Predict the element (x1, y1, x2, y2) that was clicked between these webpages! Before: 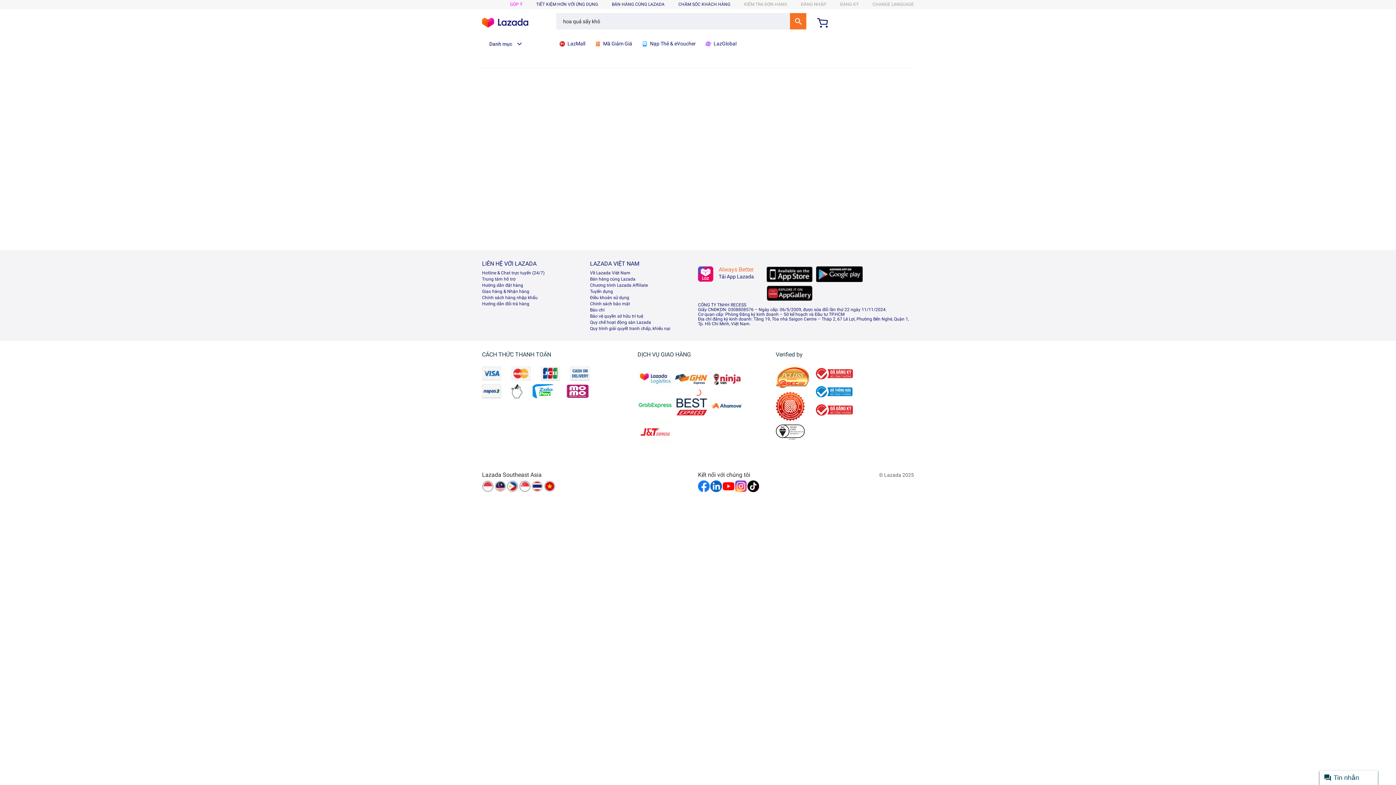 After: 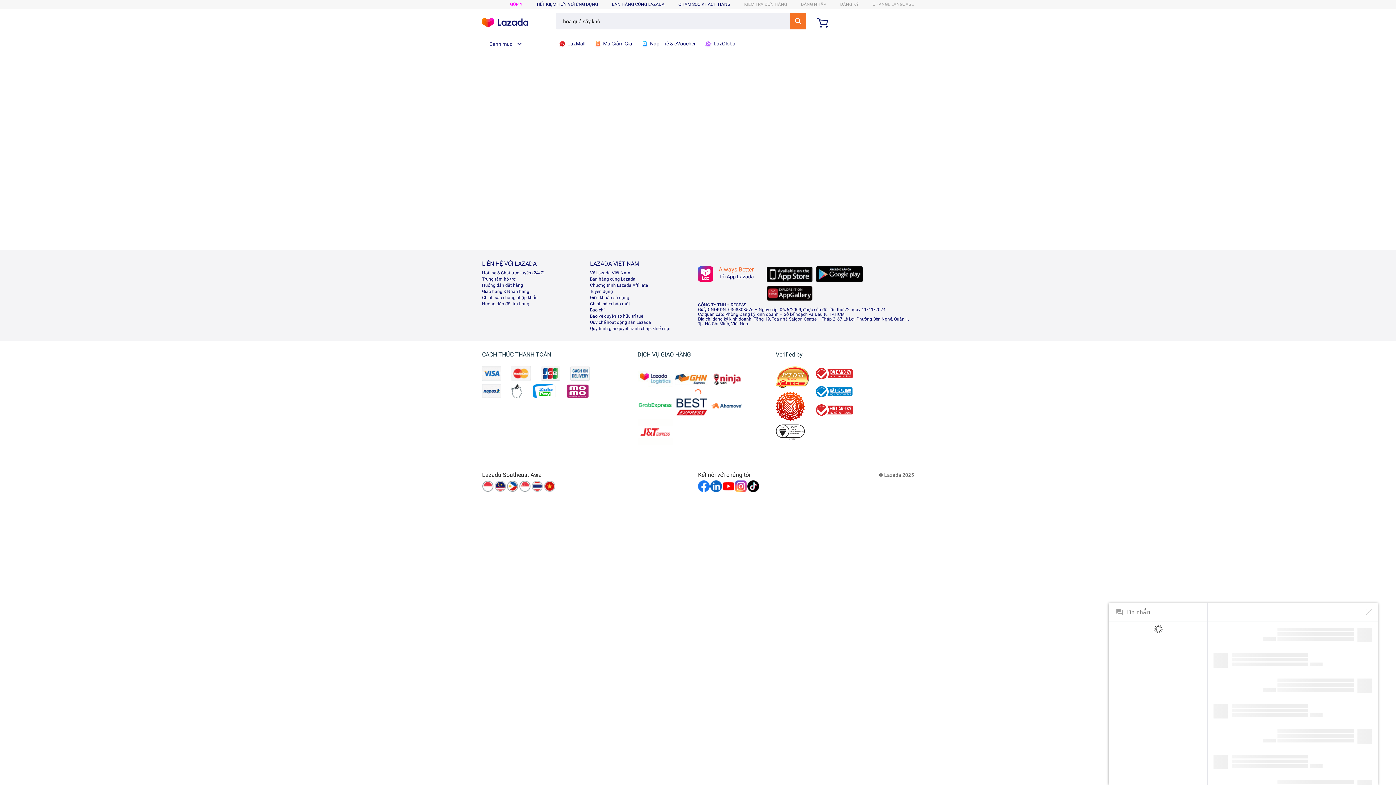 Action: label: Tin nhắn bbox: (1320, 770, 1378, 785)